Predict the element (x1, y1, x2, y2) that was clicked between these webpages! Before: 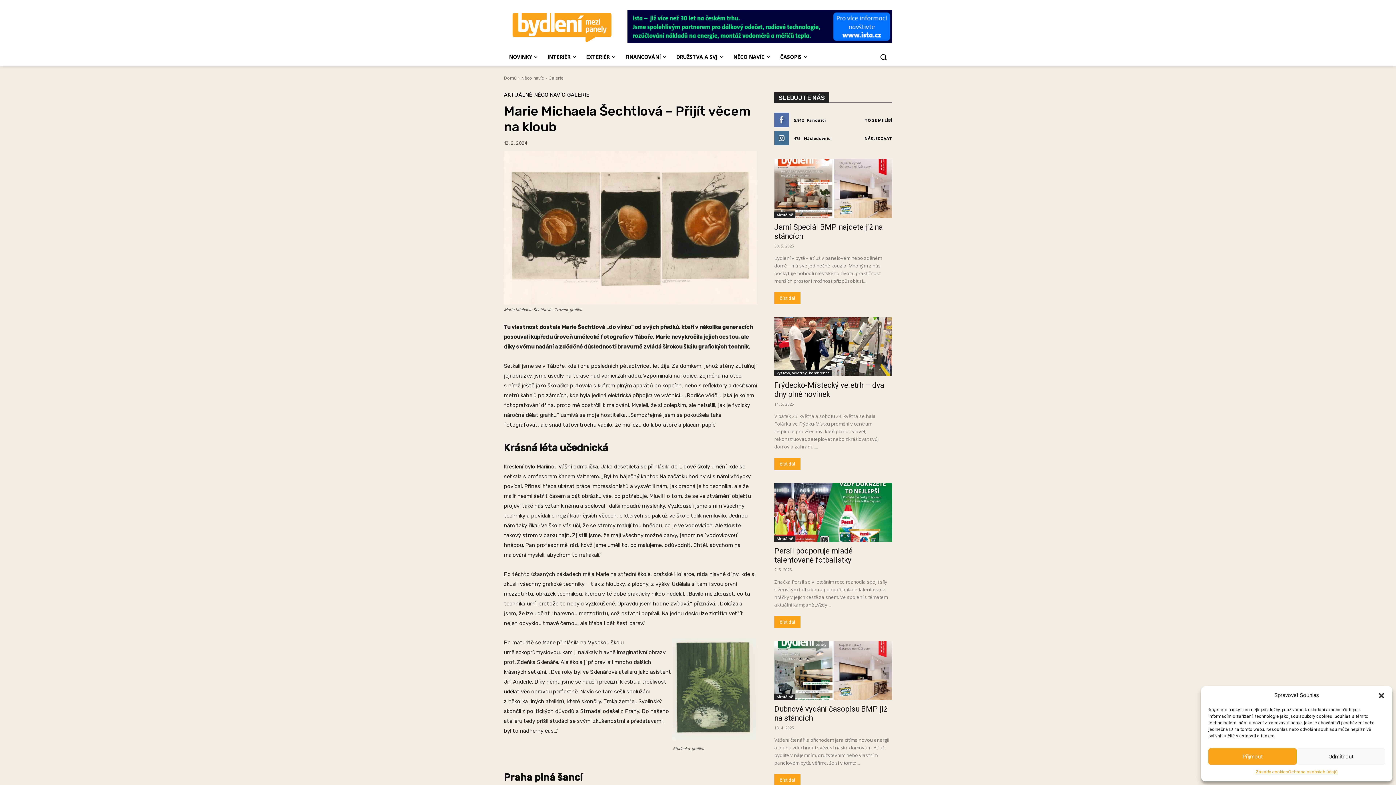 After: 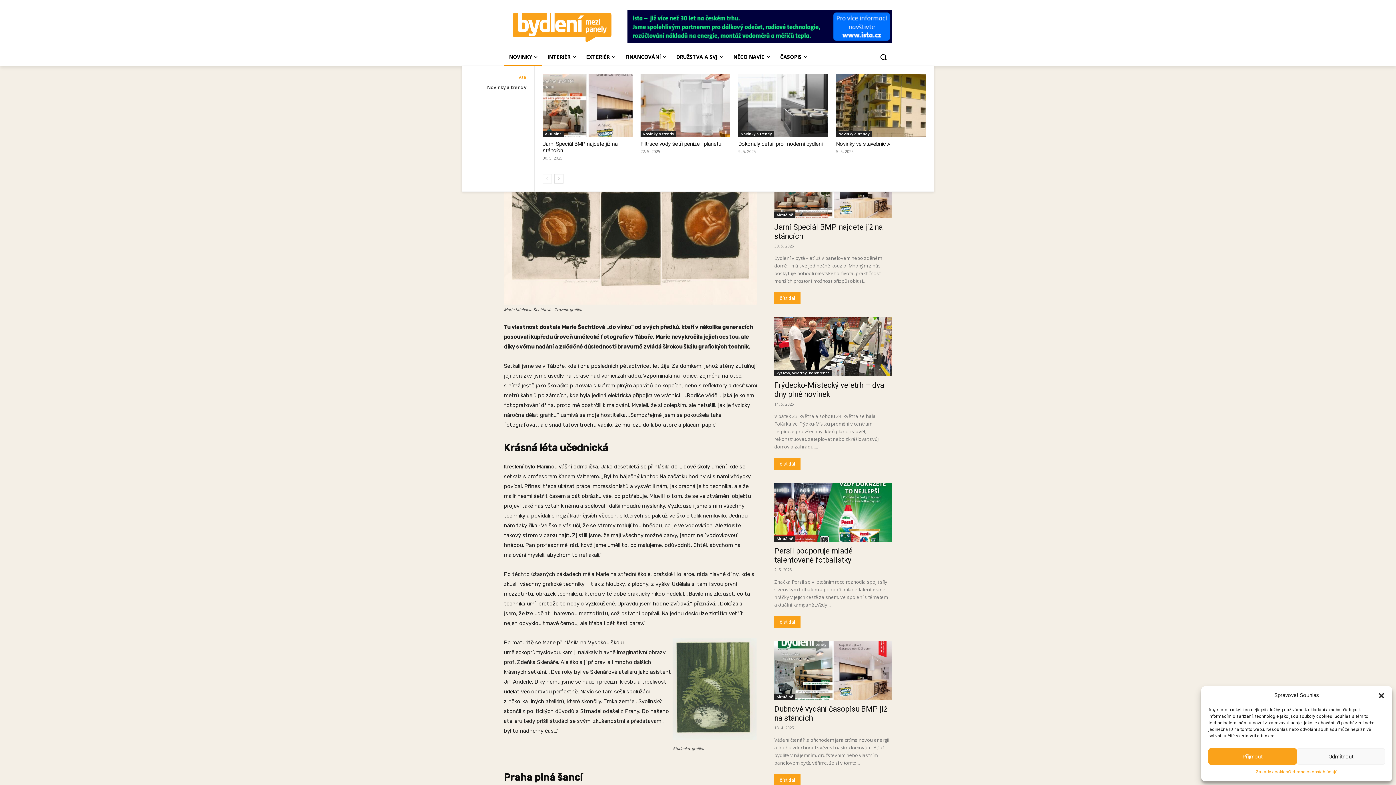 Action: label: NOVINKY bbox: (504, 48, 542, 65)